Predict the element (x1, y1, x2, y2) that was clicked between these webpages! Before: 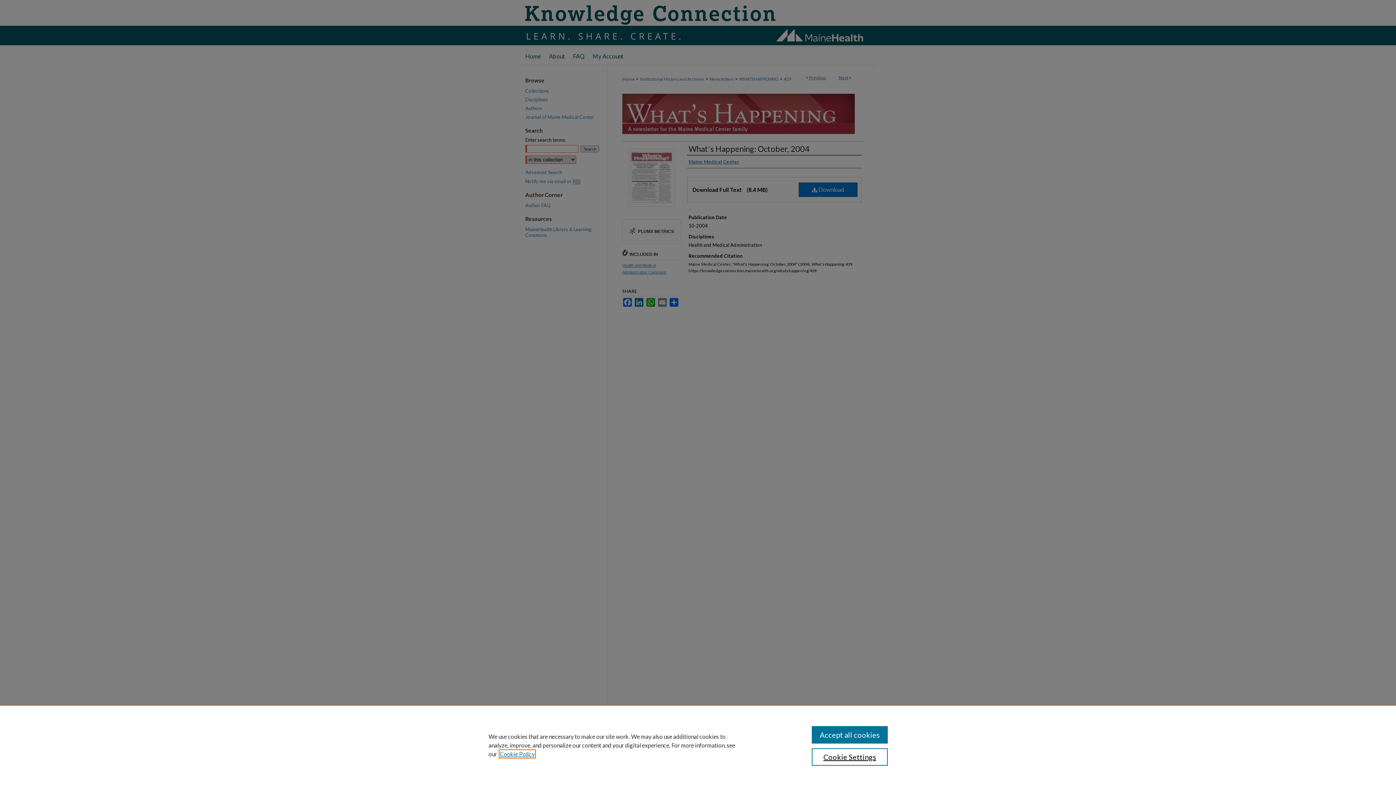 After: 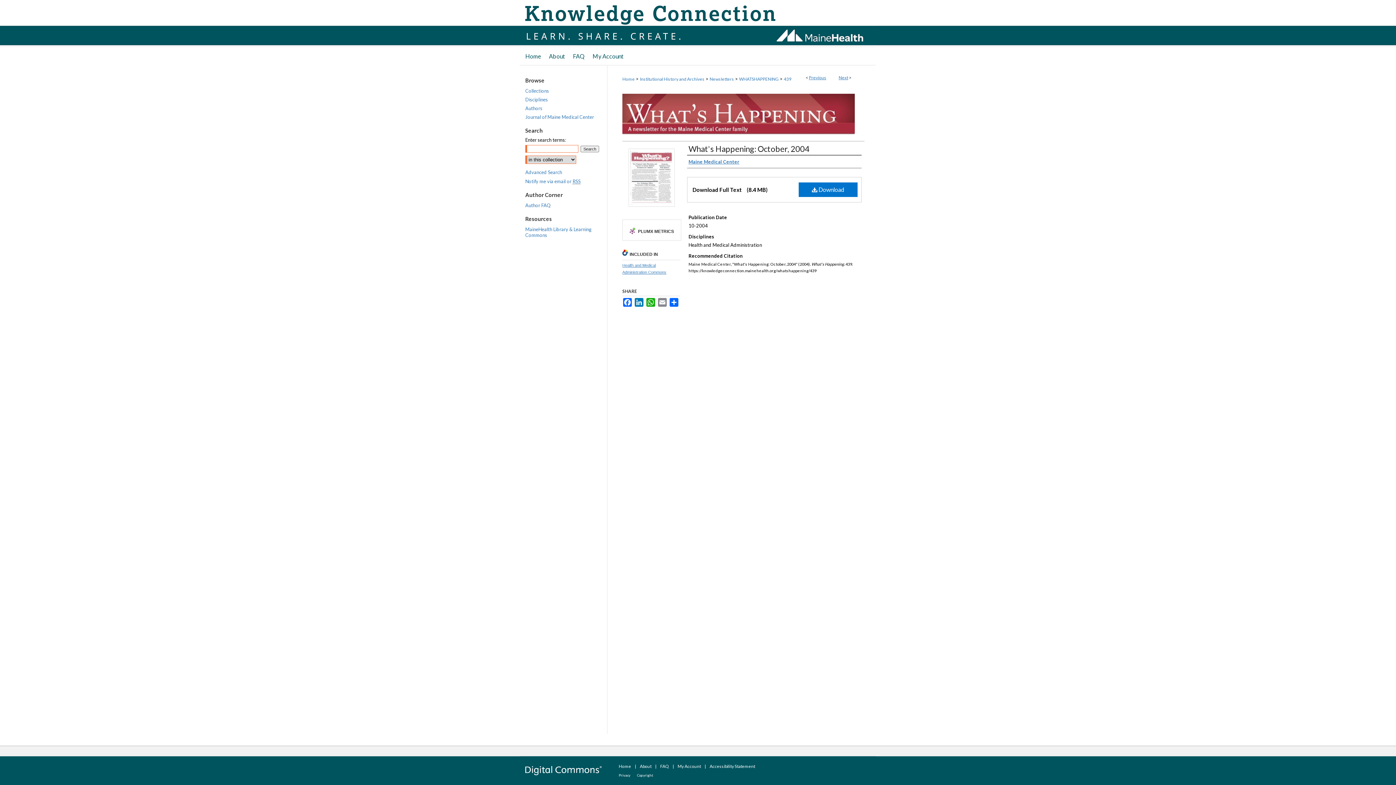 Action: label: Accept all cookies bbox: (811, 726, 887, 744)